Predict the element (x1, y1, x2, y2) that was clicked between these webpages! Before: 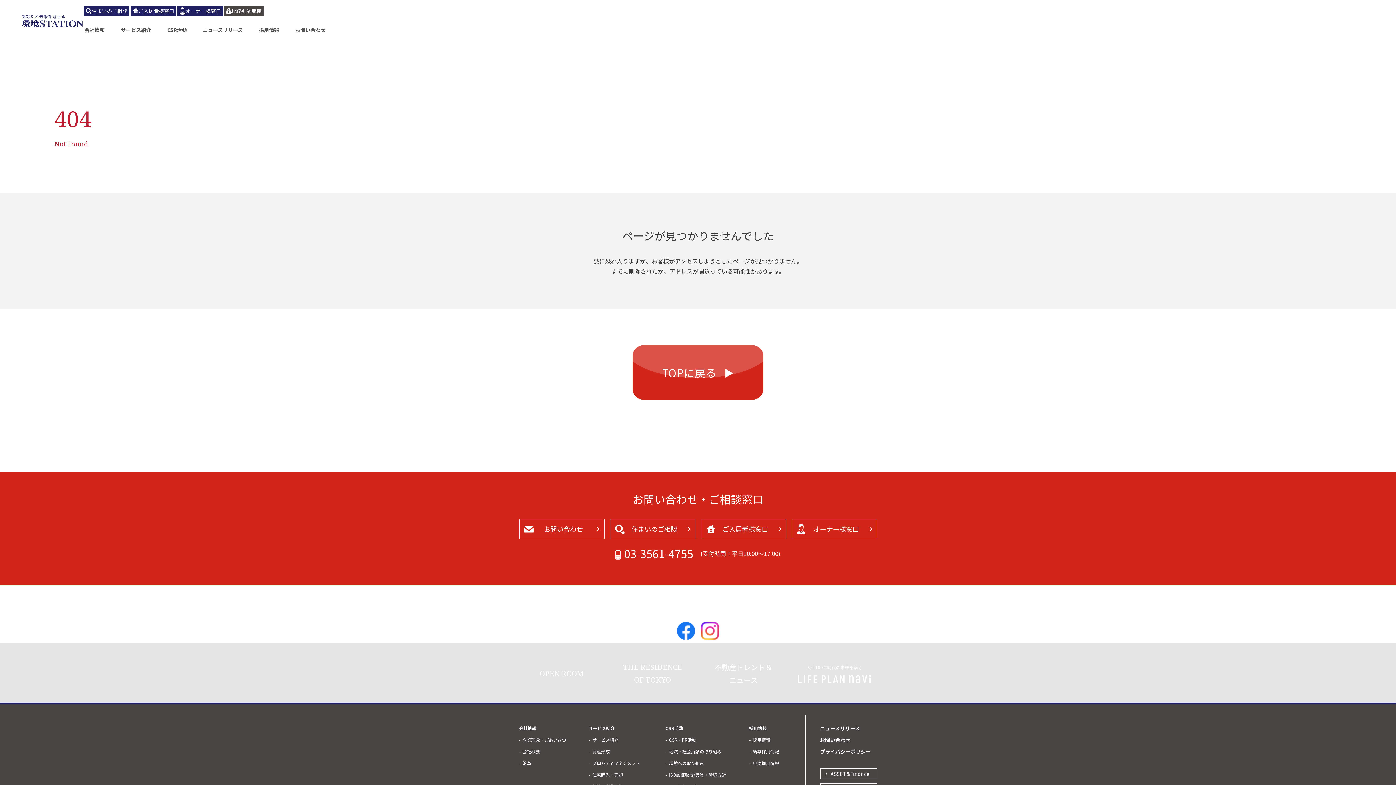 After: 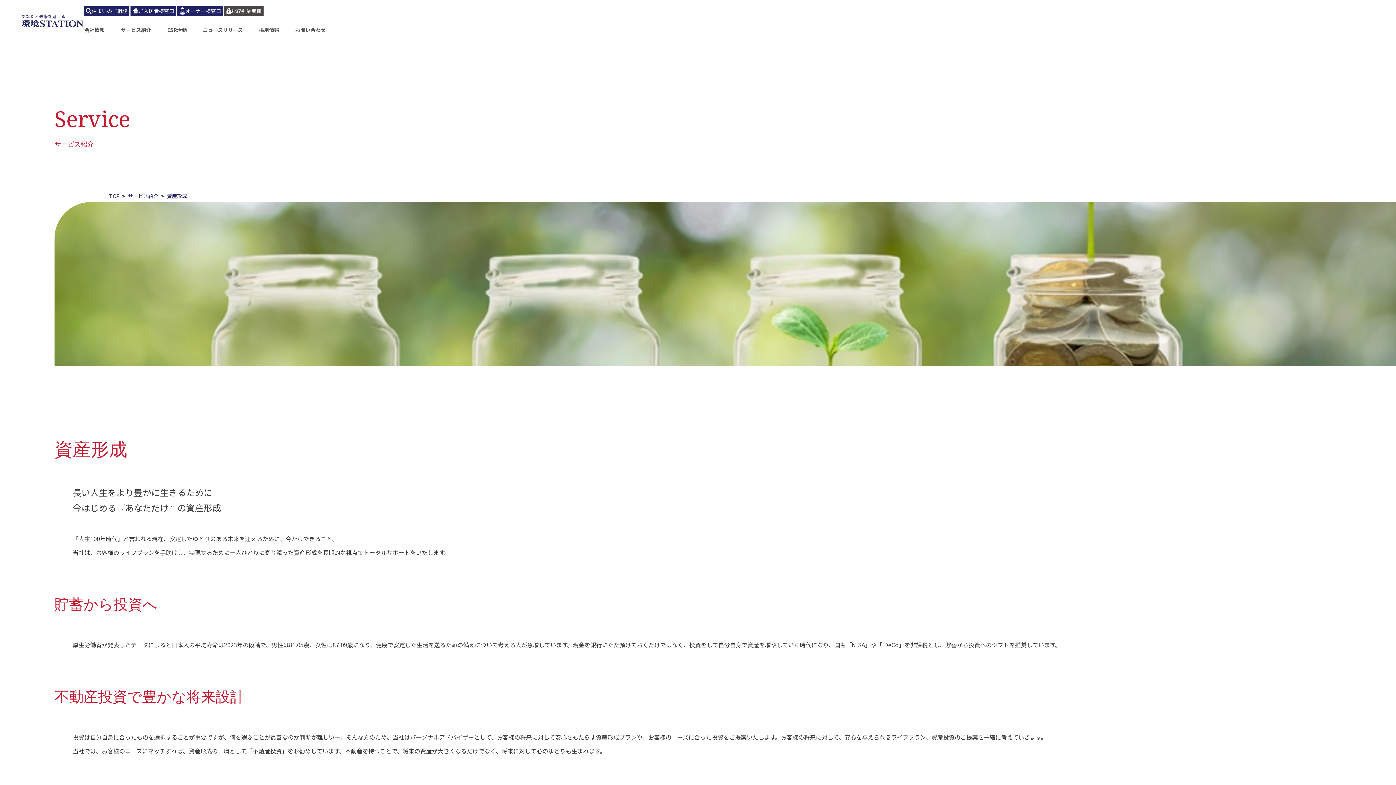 Action: bbox: (588, 748, 609, 754) label: 資産形成